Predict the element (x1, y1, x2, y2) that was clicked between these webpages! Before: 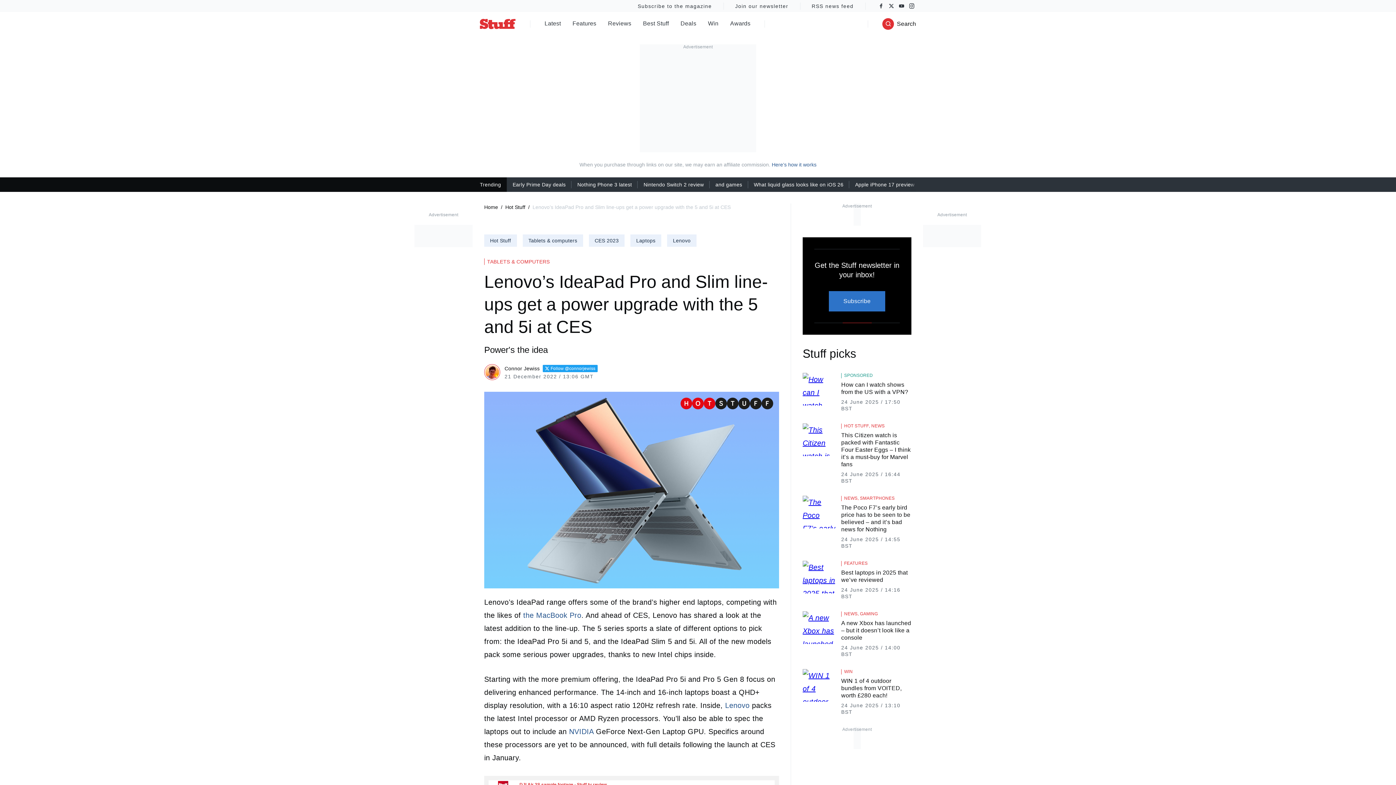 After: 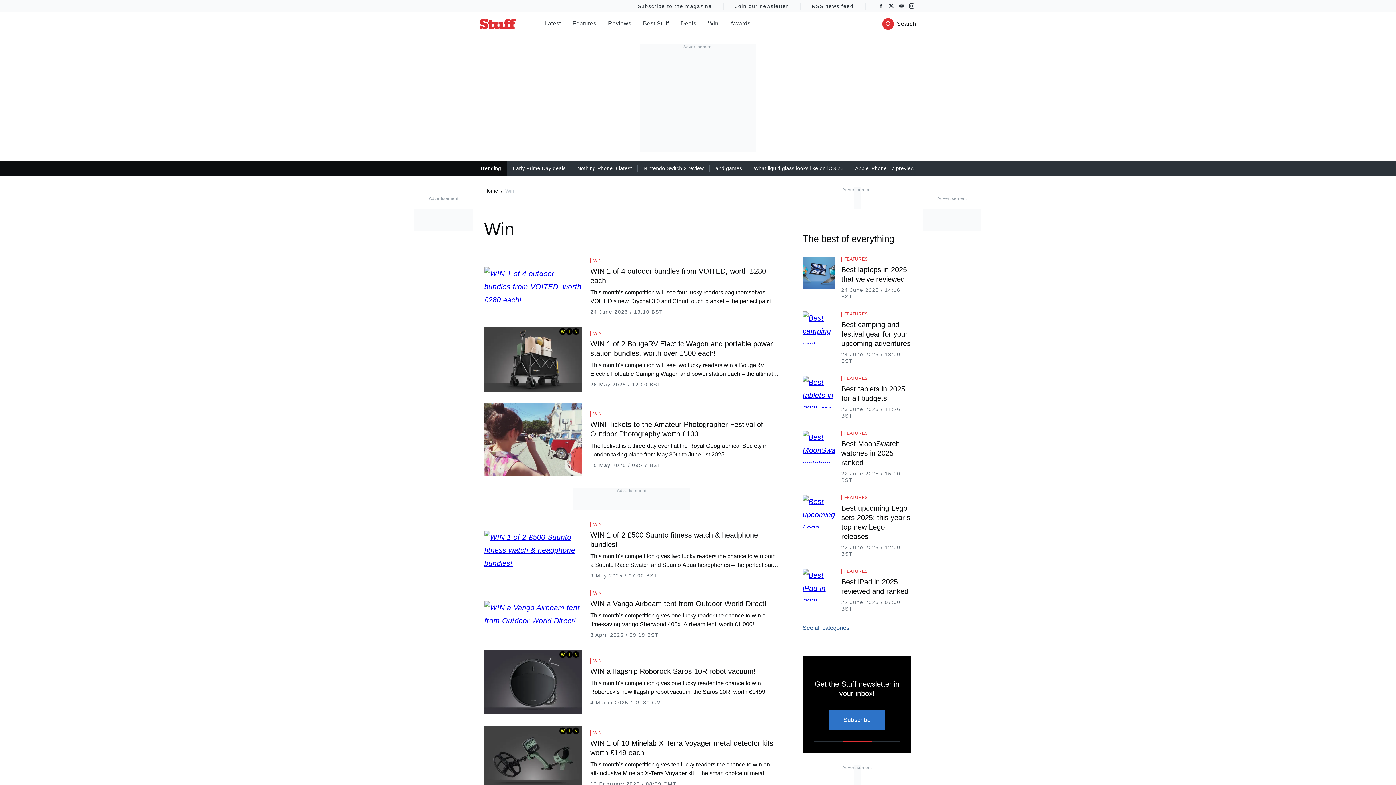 Action: bbox: (844, 669, 852, 674) label: WIN